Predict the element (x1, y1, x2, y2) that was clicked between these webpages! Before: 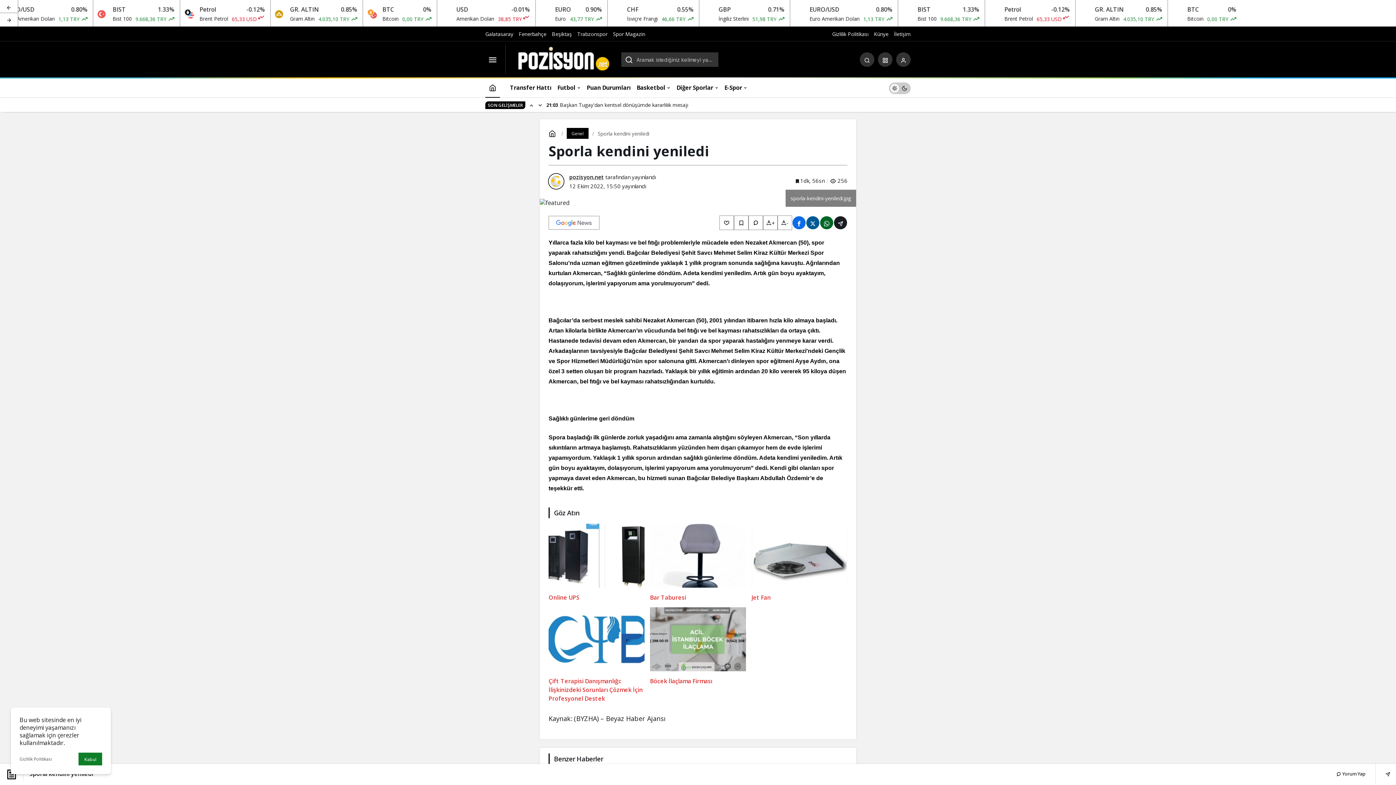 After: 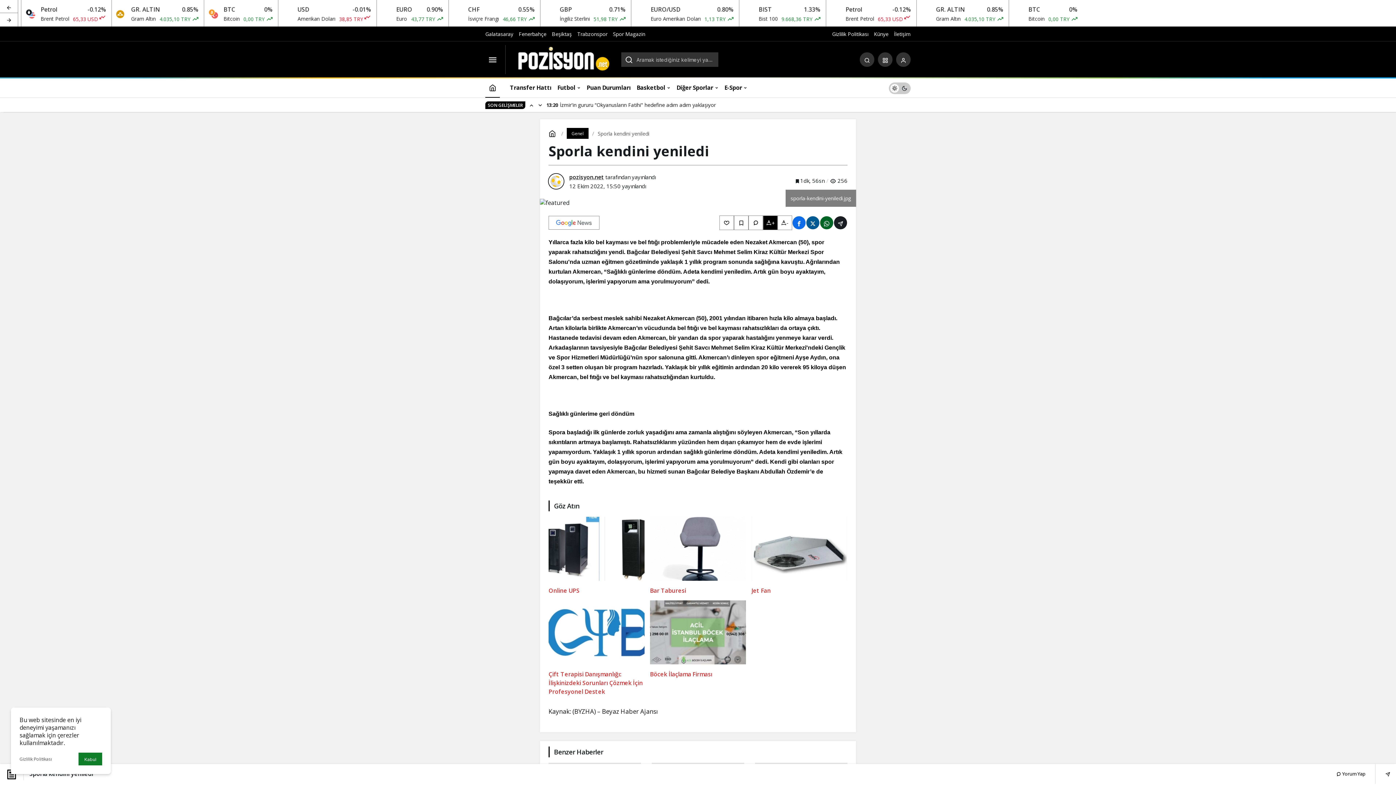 Action: bbox: (763, 215, 777, 230) label: +